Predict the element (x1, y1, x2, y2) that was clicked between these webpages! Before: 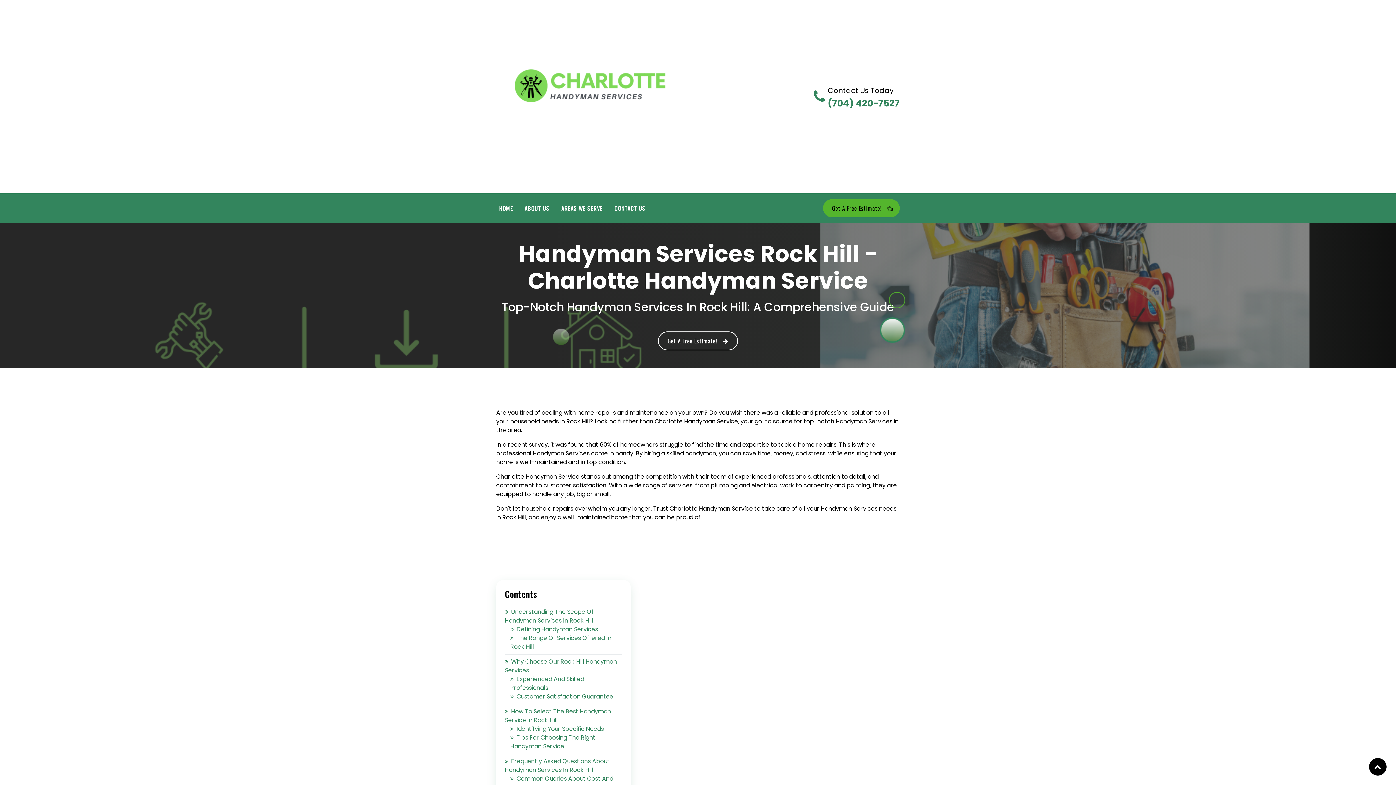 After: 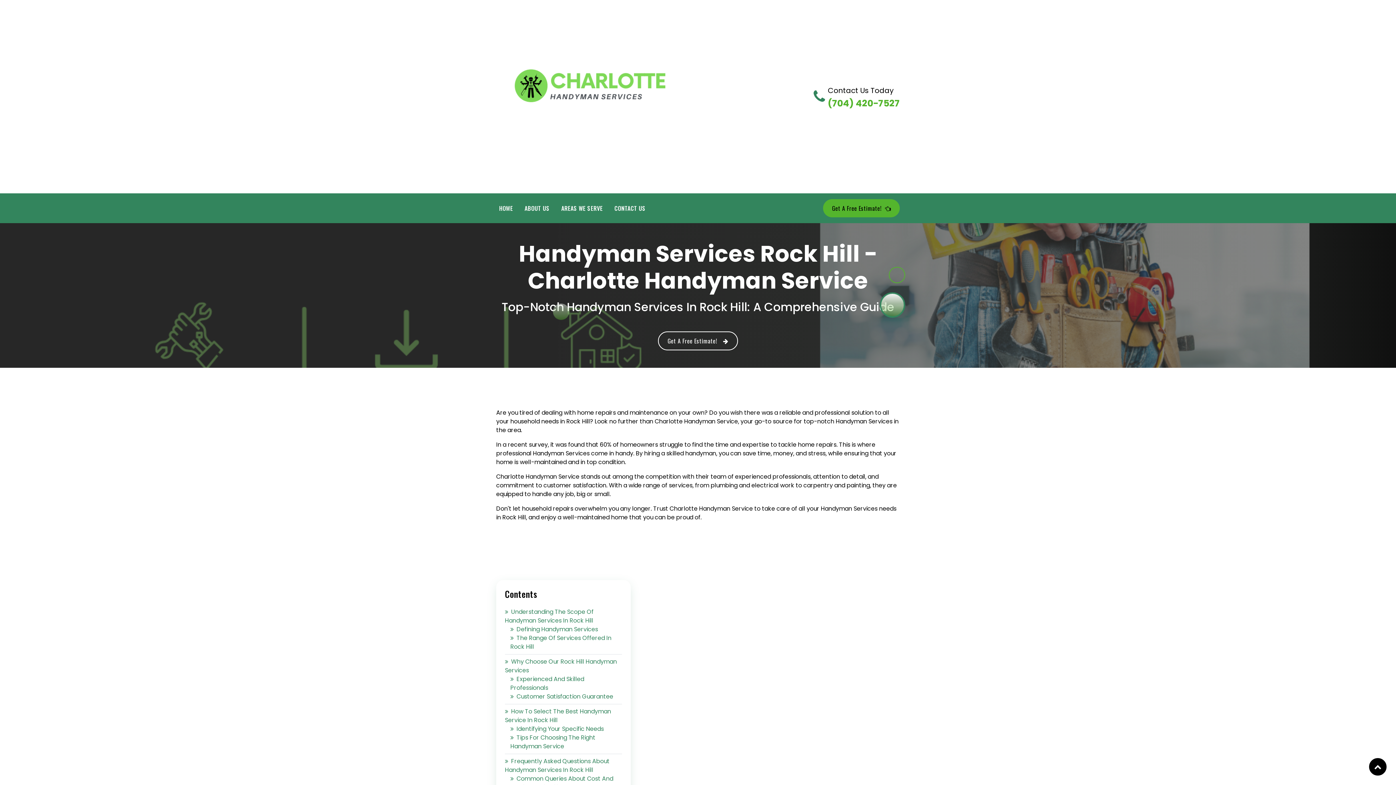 Action: bbox: (828, 83, 900, 110) label: Contact Us Today
(704) 420-7527